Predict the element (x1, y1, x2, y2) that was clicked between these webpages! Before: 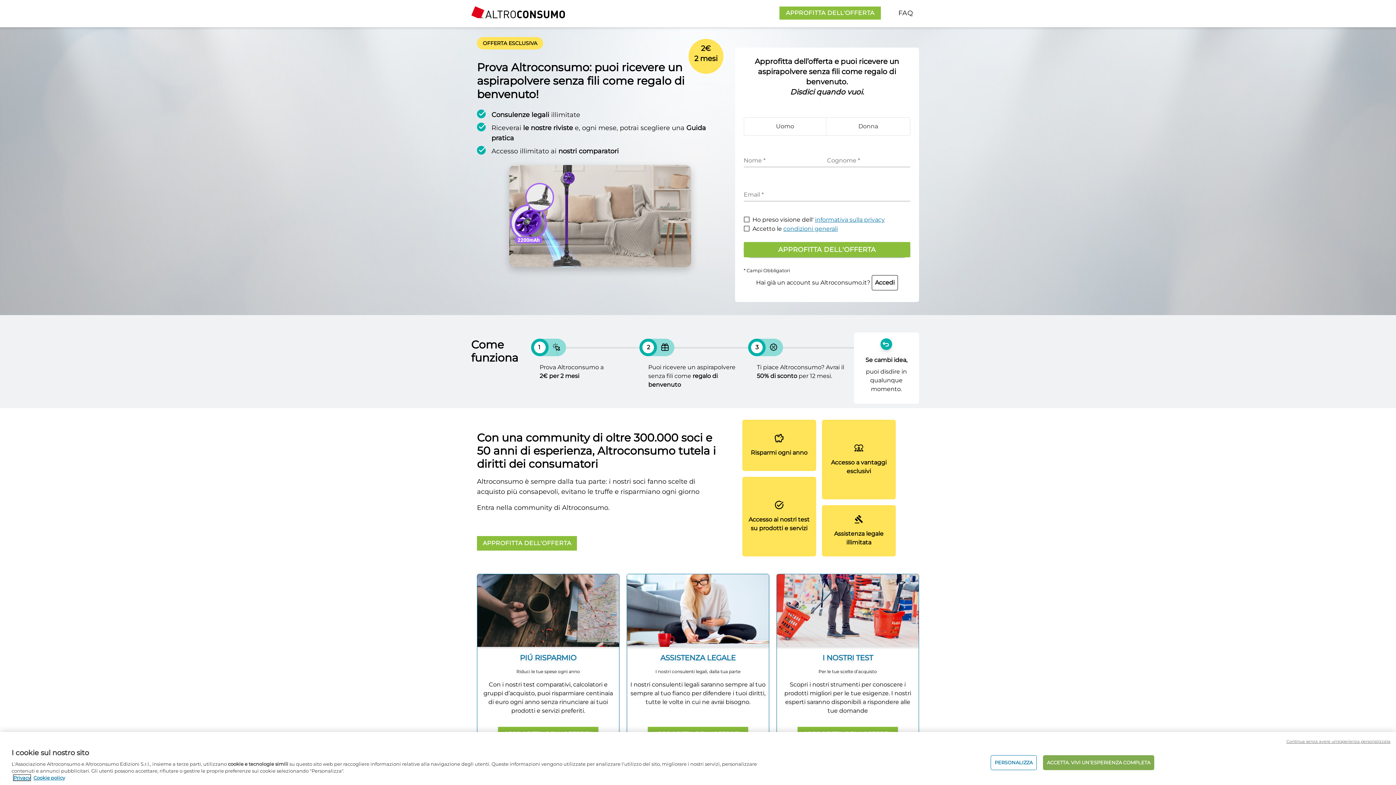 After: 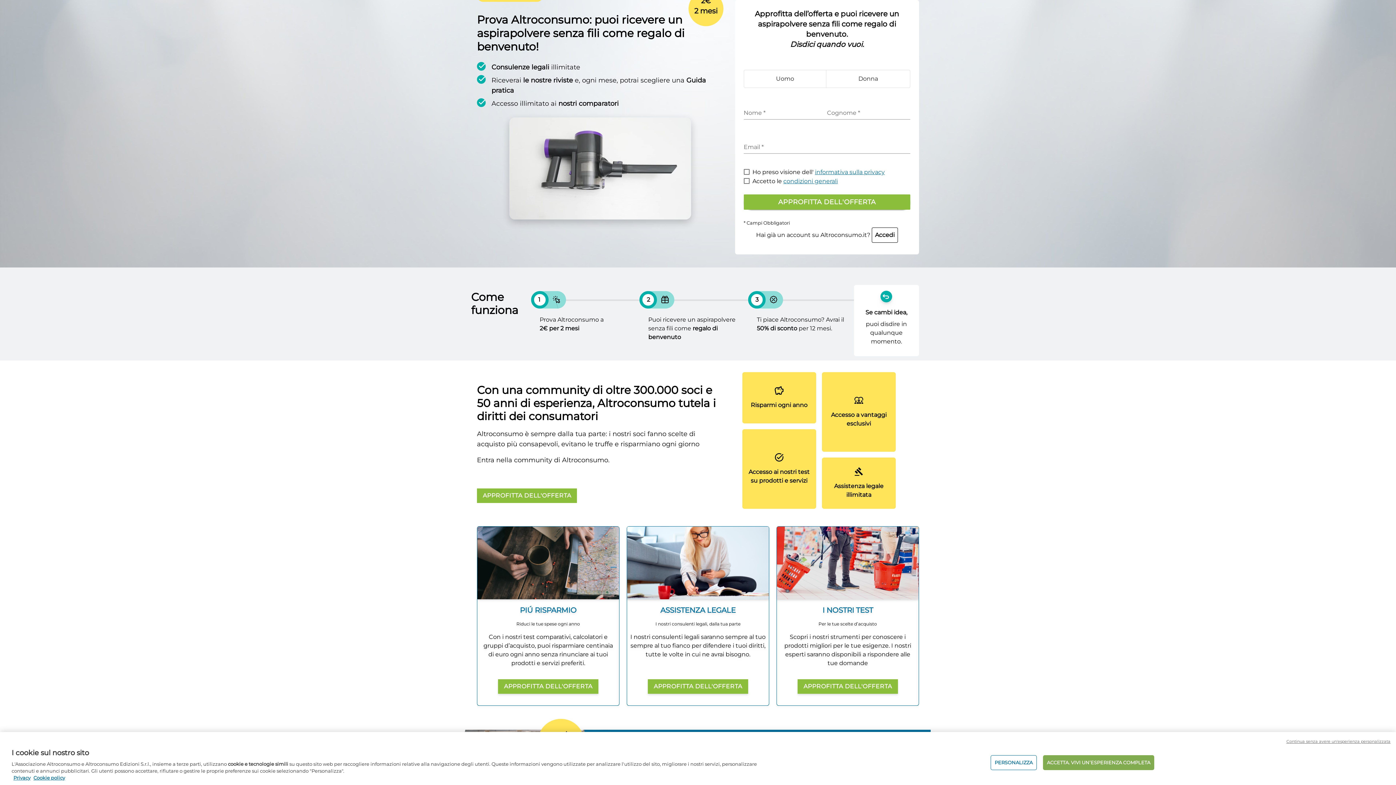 Action: bbox: (477, 536, 577, 551) label: APPROFITTA DELL'OFFERTA